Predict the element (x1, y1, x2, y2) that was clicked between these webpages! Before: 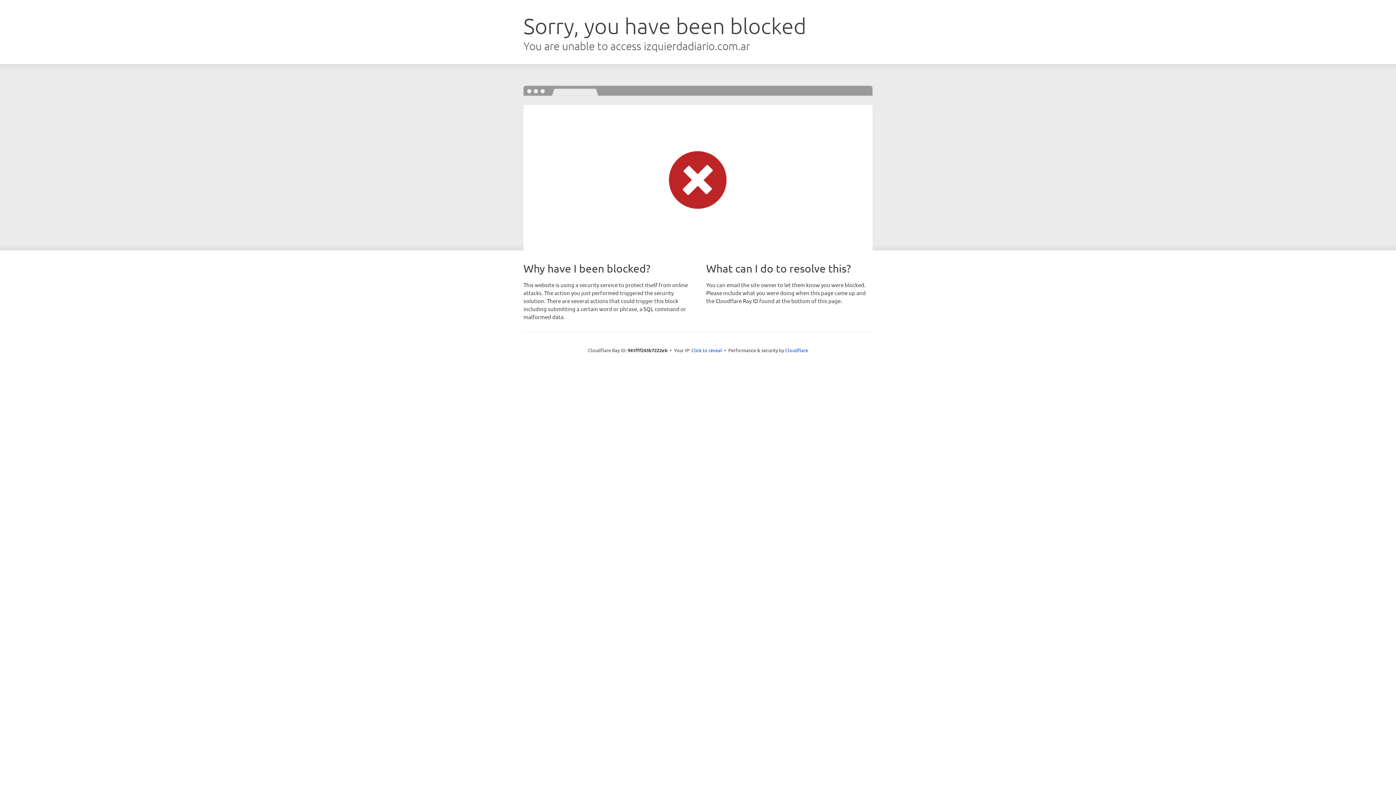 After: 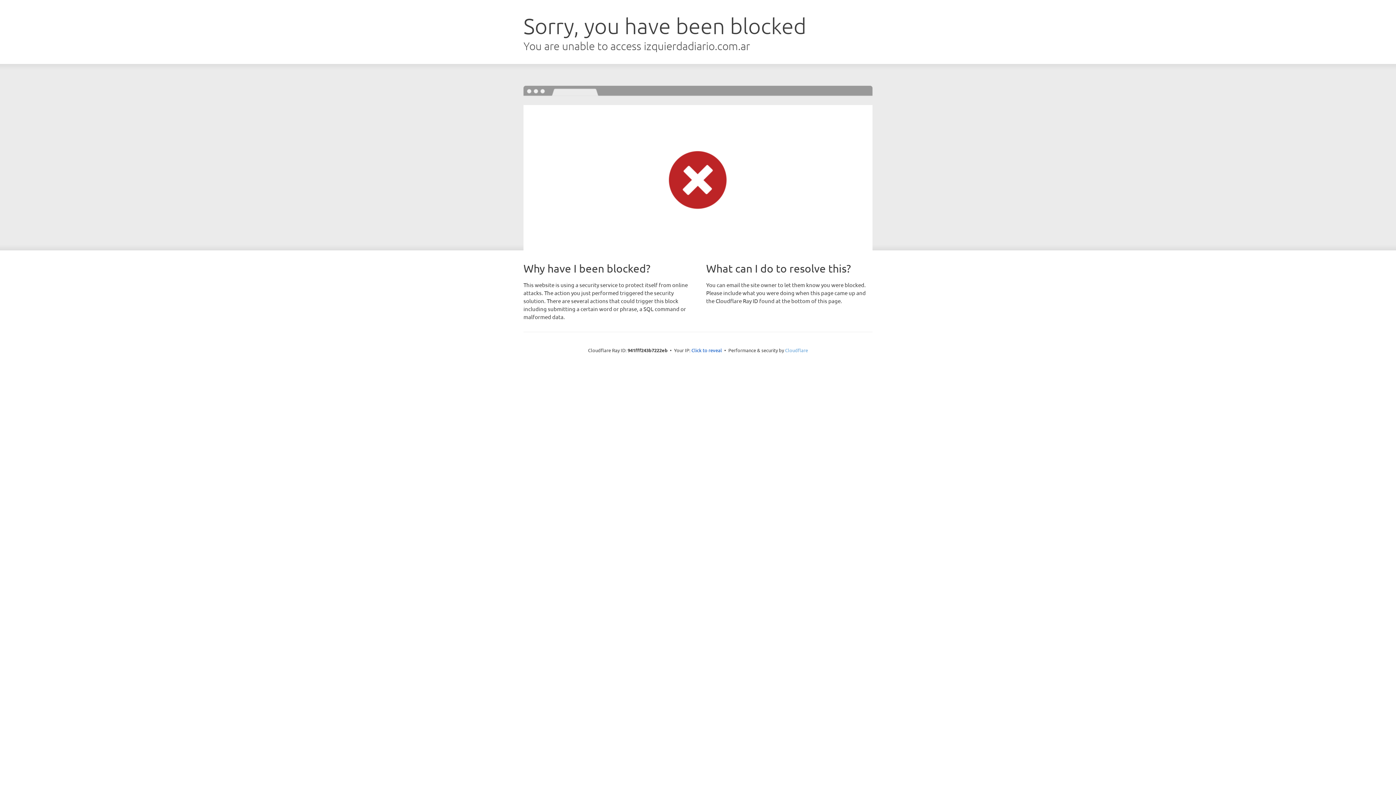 Action: label: Cloudflare bbox: (785, 347, 808, 353)